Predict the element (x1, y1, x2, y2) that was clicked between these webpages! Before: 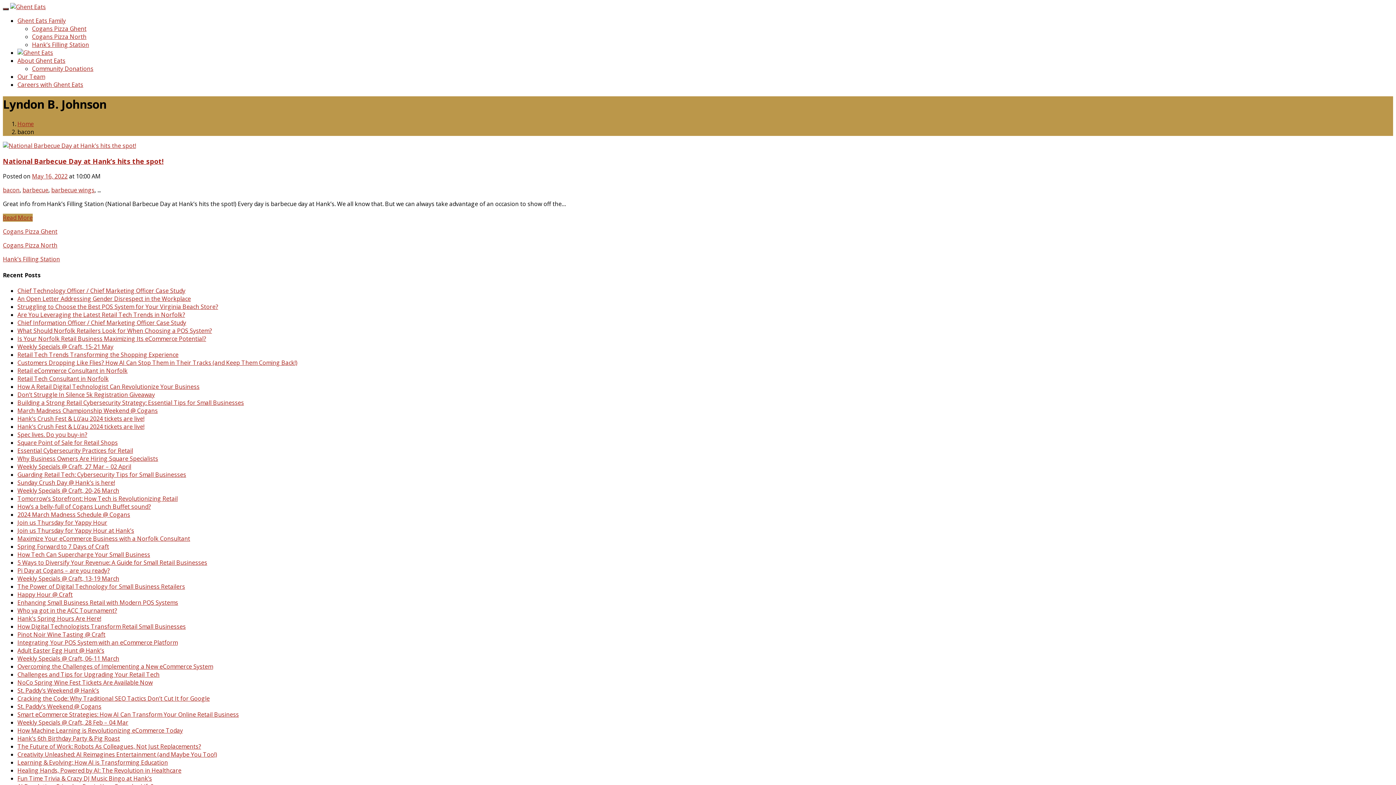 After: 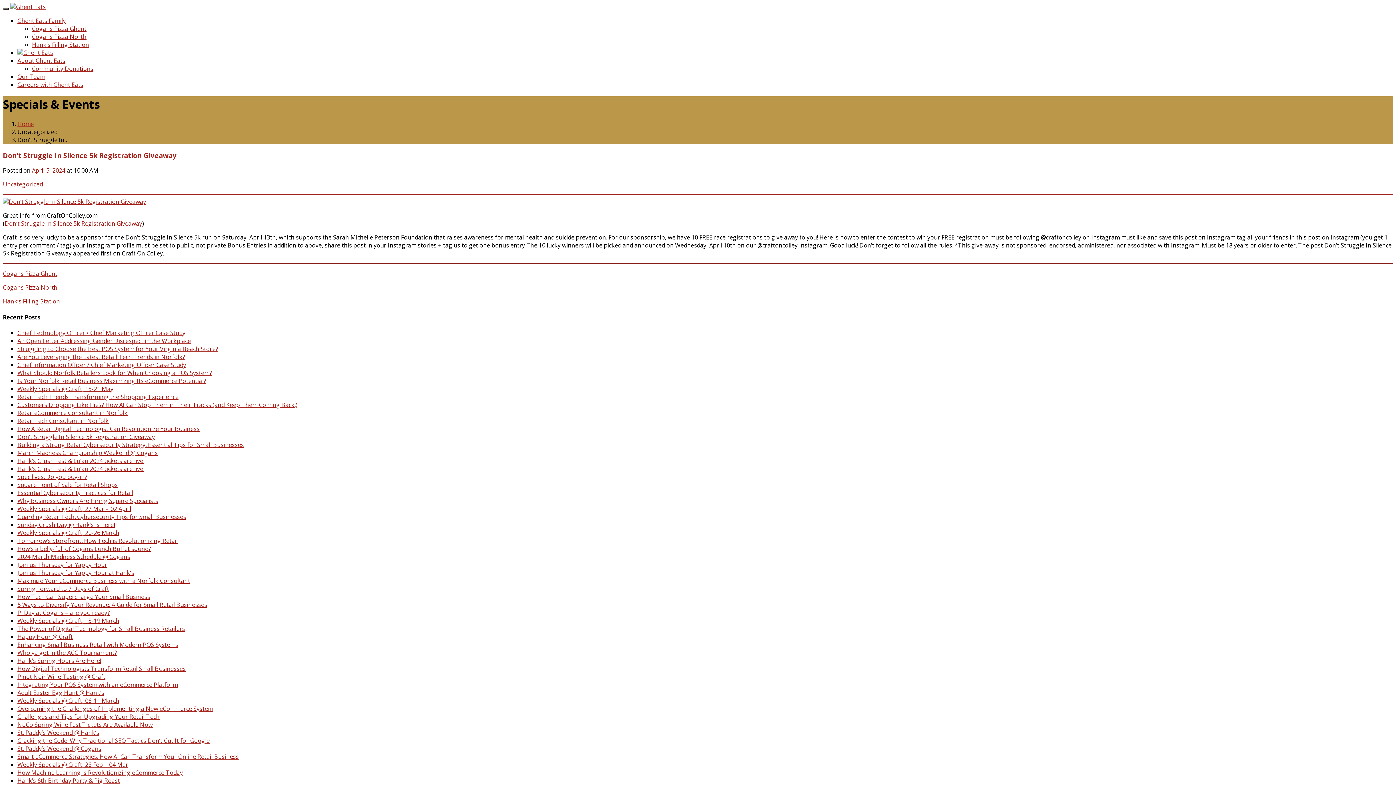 Action: bbox: (17, 390, 154, 398) label: Don’t Struggle In Silence 5k Registration Giveaway